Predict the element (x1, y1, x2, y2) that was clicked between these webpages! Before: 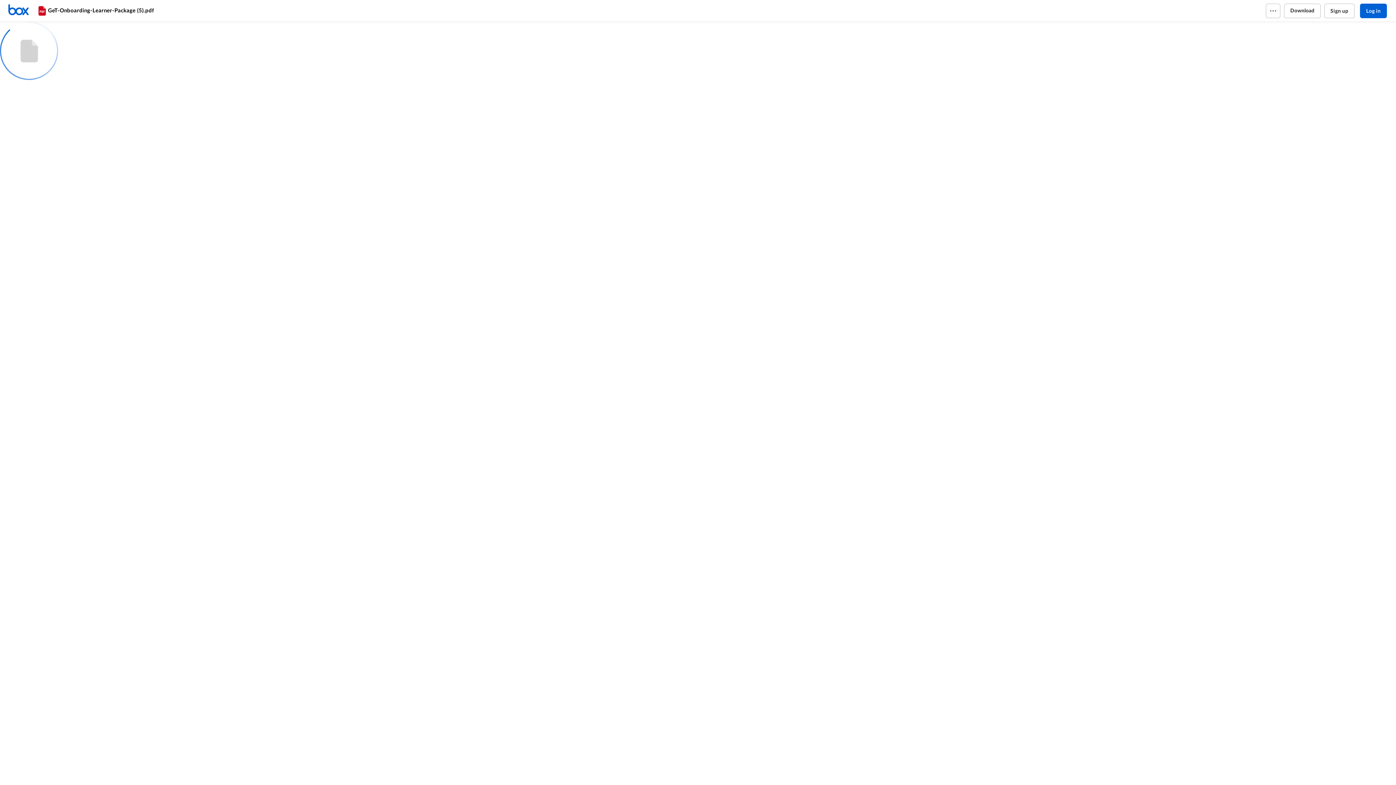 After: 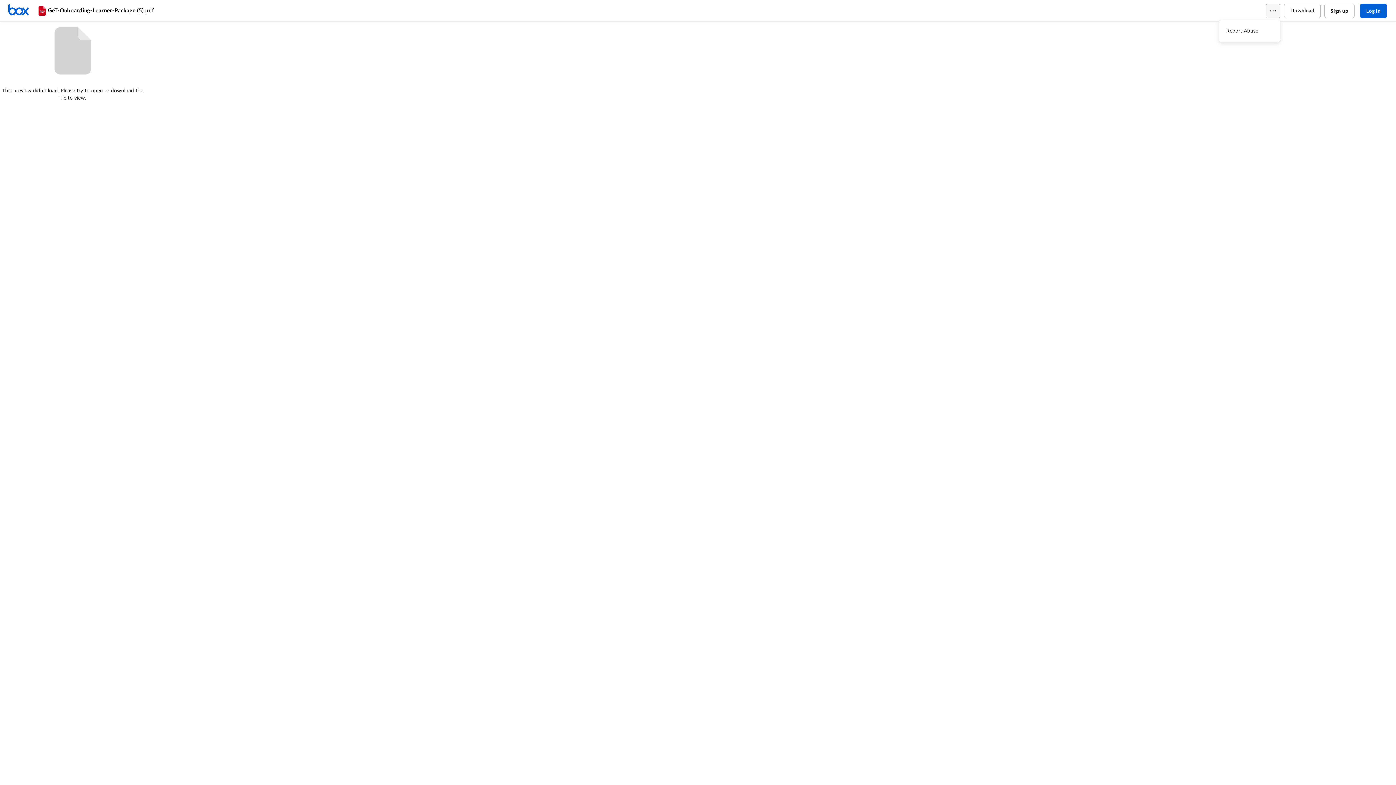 Action: bbox: (1266, 3, 1280, 18)